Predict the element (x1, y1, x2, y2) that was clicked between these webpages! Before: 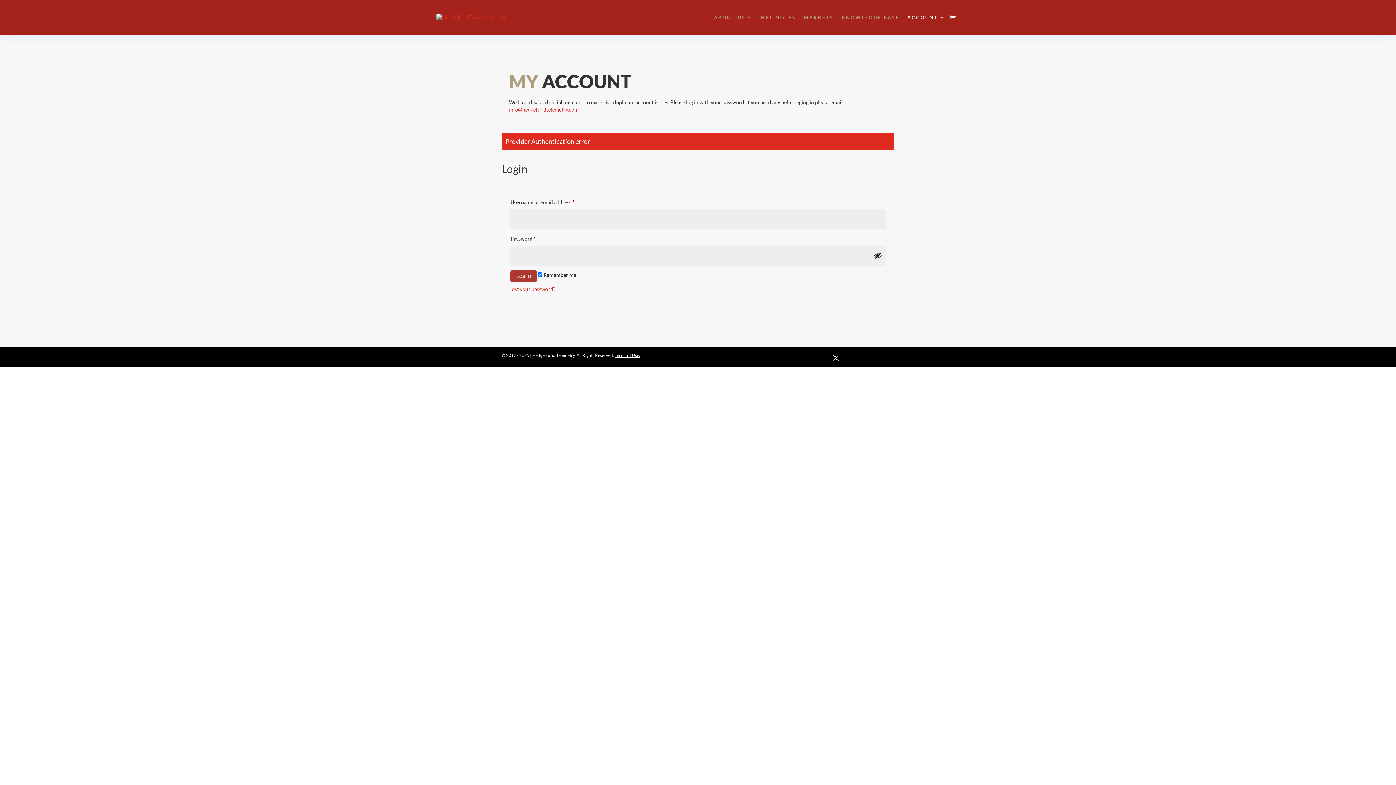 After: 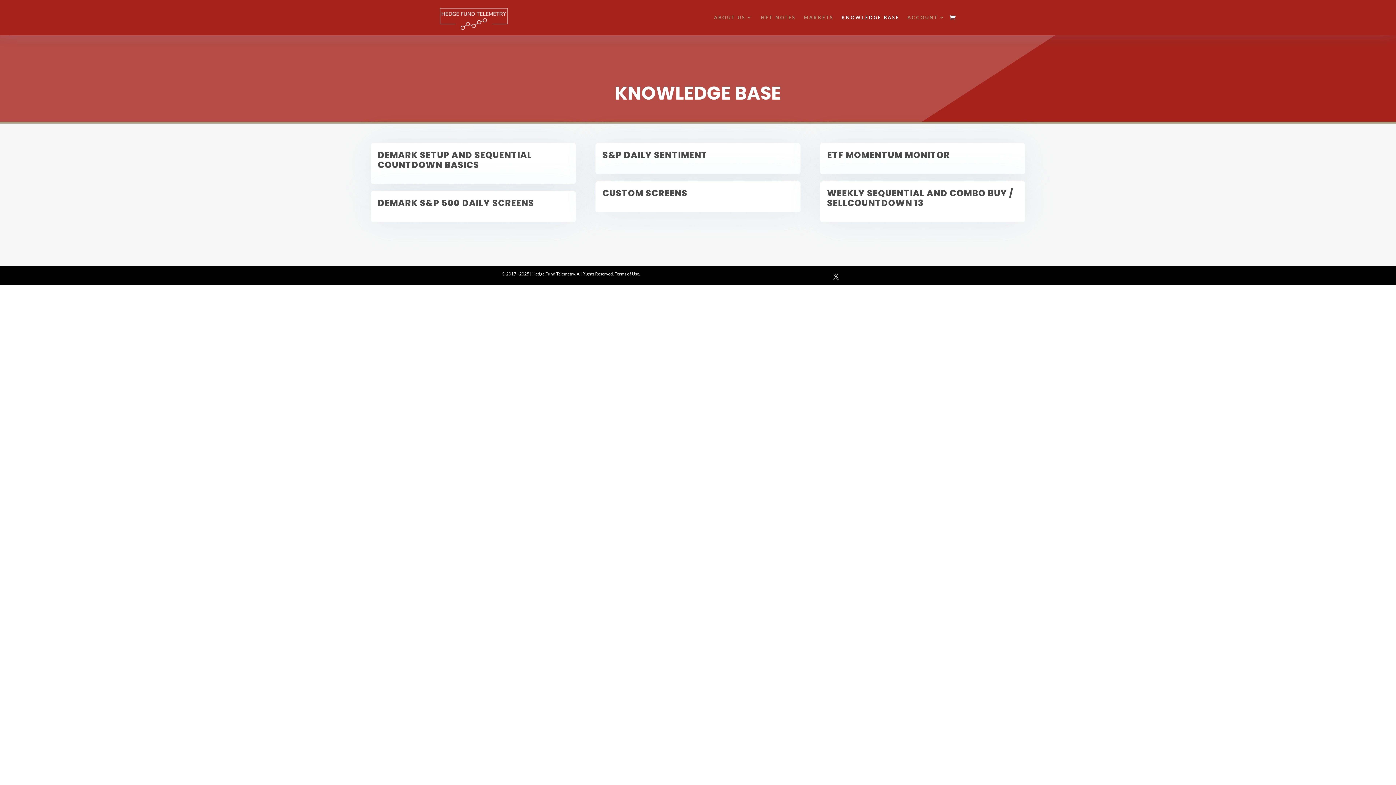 Action: bbox: (841, 3, 899, 31) label: KNOWLEDGE BASE